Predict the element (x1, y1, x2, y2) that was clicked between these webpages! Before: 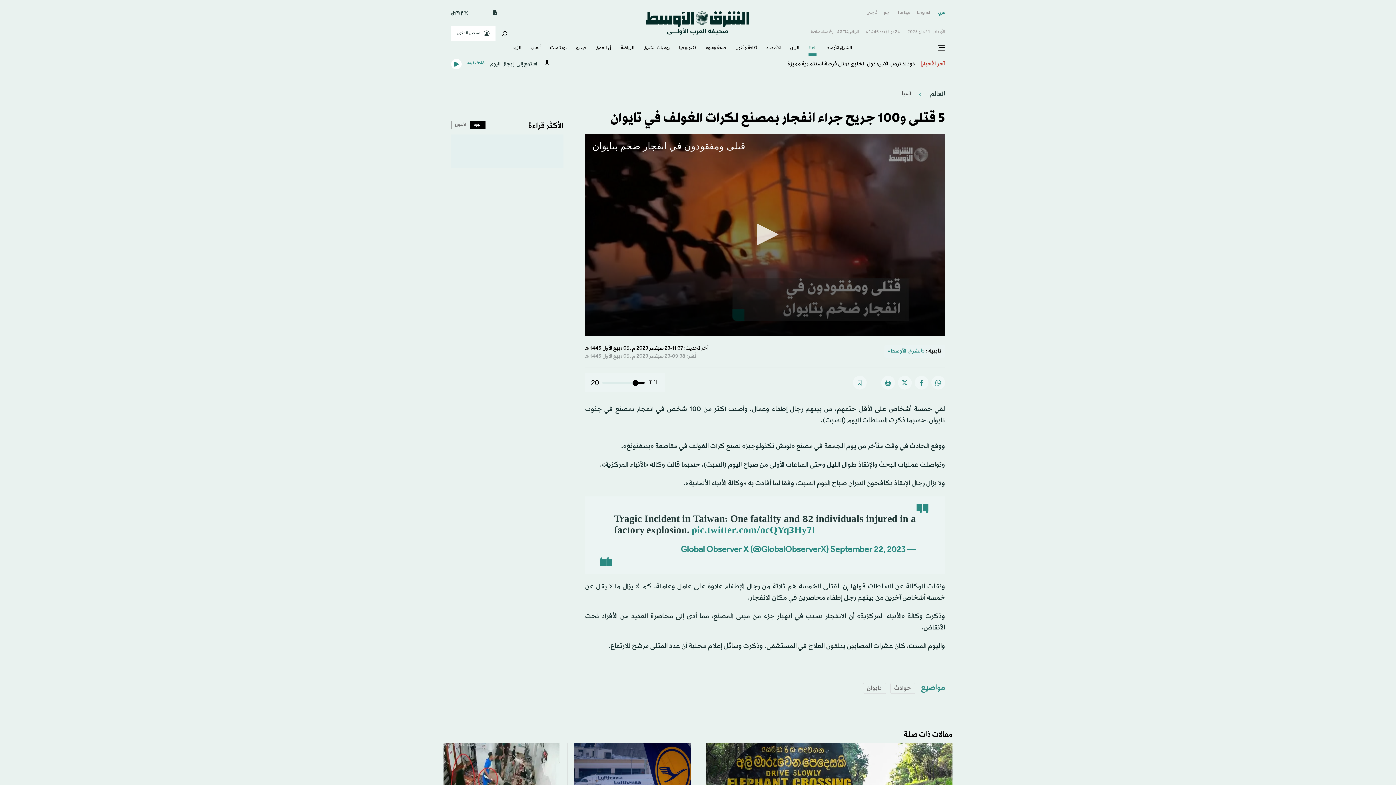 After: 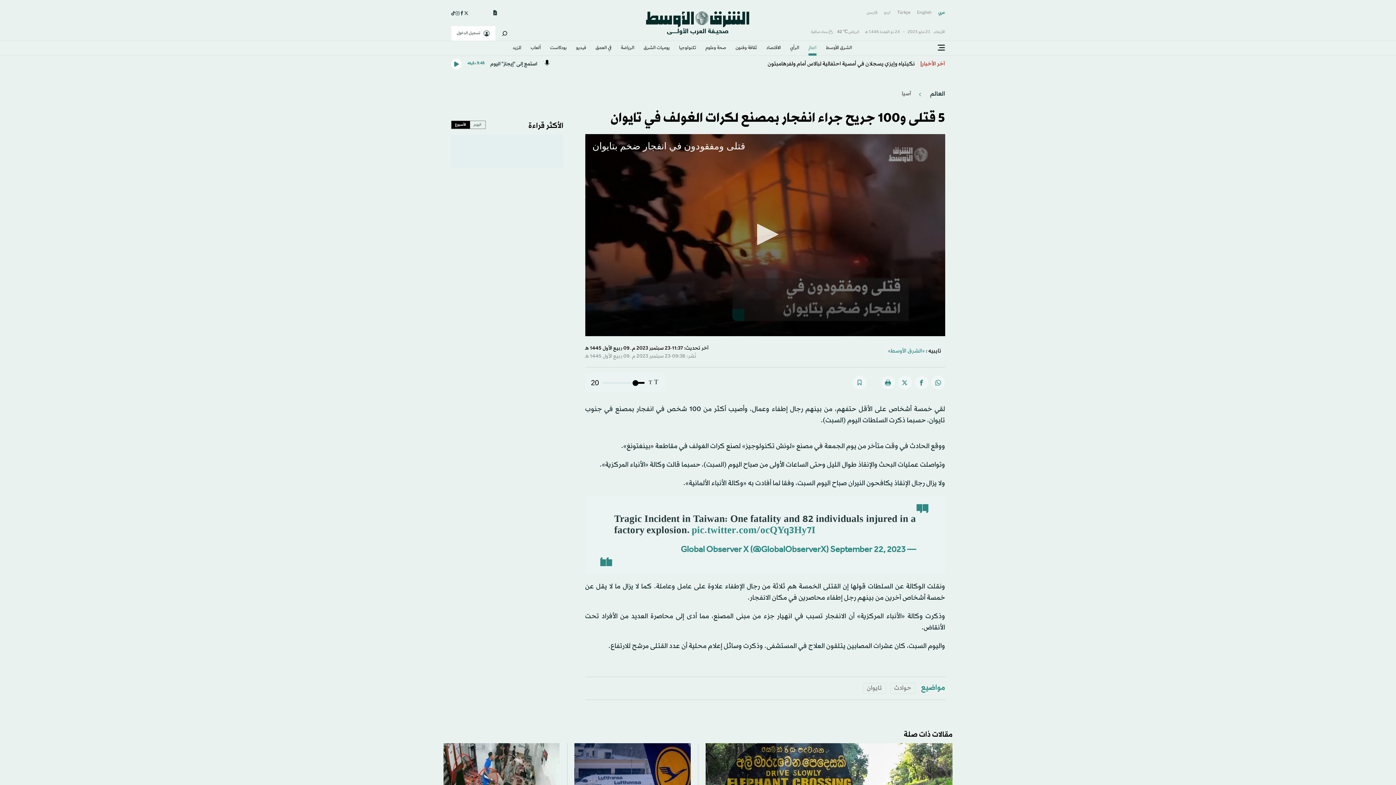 Action: label: الأسبوع bbox: (451, 120, 470, 128)